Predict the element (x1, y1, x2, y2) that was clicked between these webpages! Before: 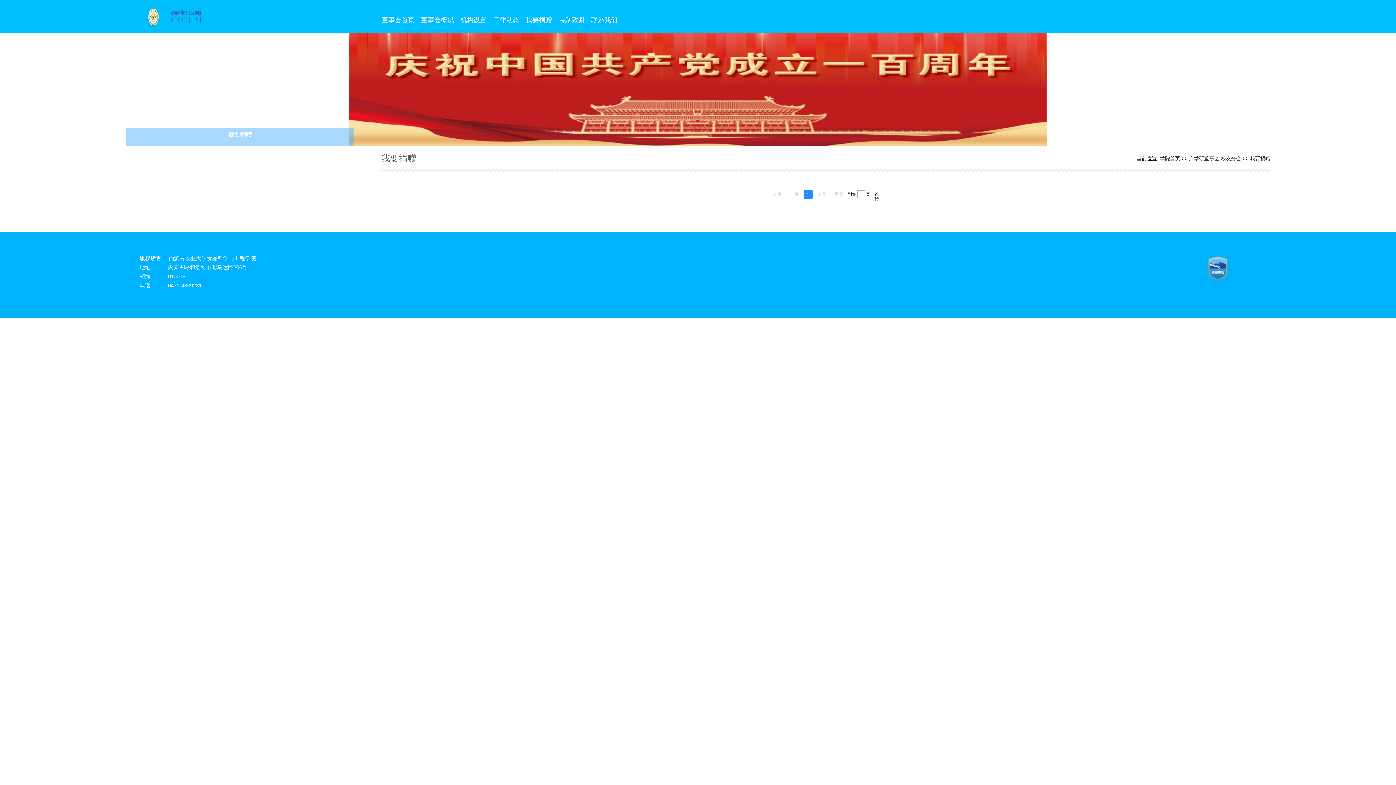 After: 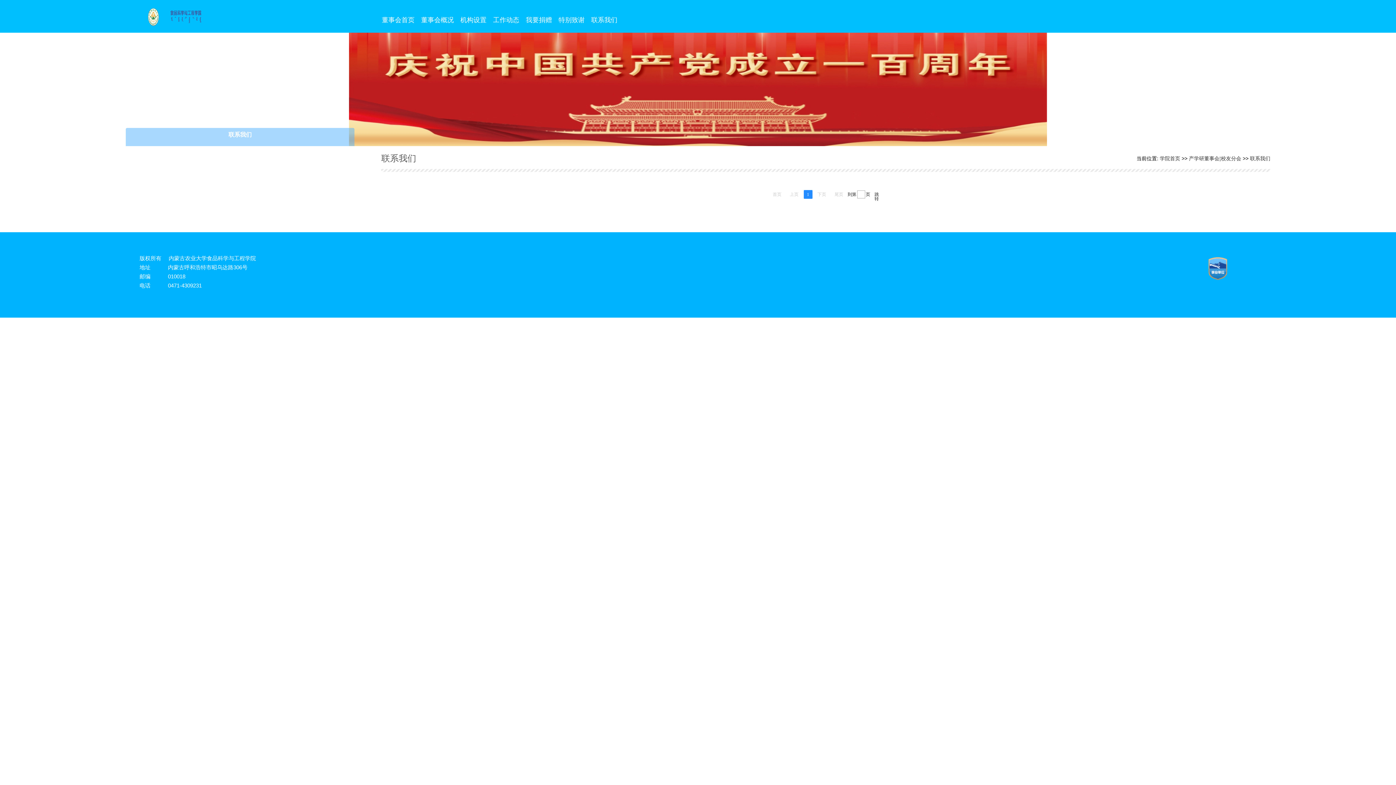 Action: label: 联系我们 bbox: (591, 3, 617, 36)